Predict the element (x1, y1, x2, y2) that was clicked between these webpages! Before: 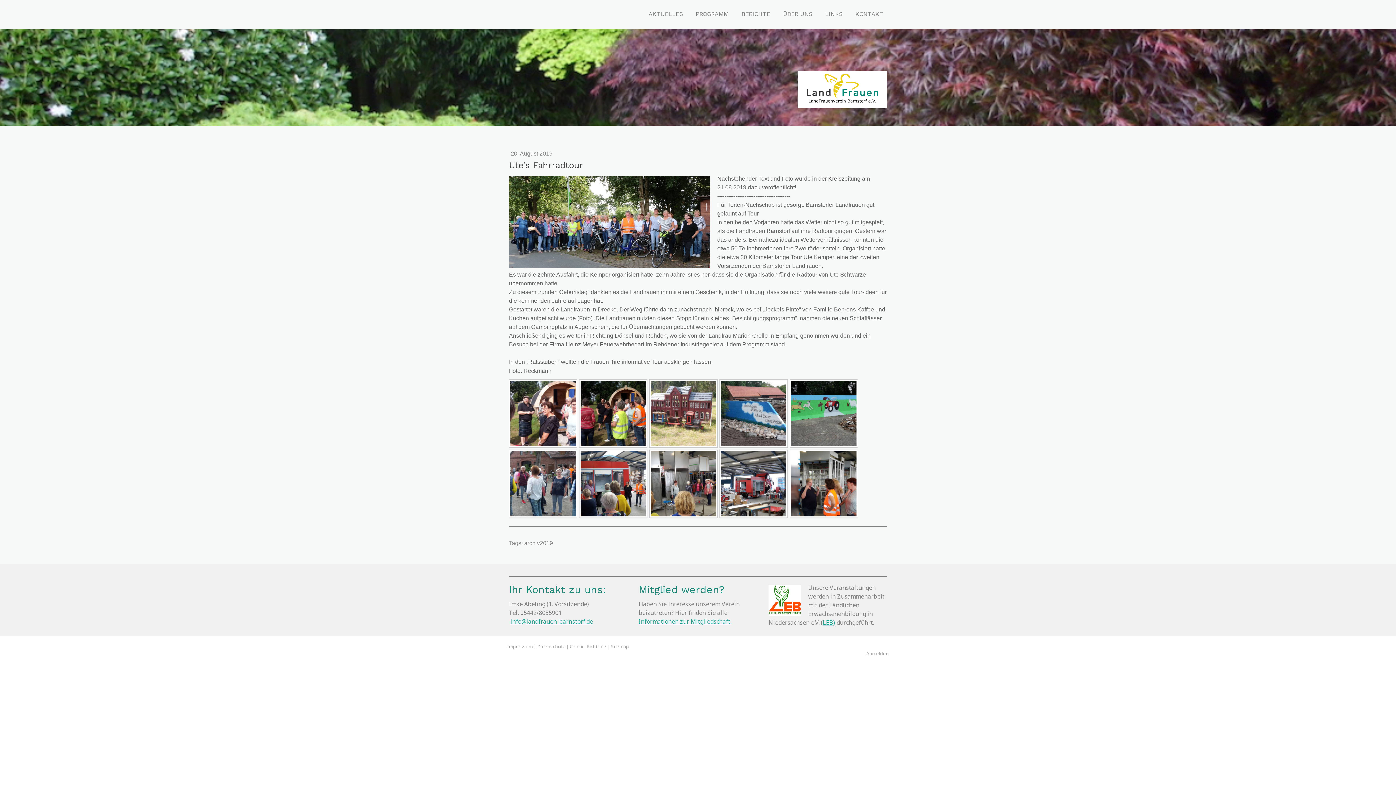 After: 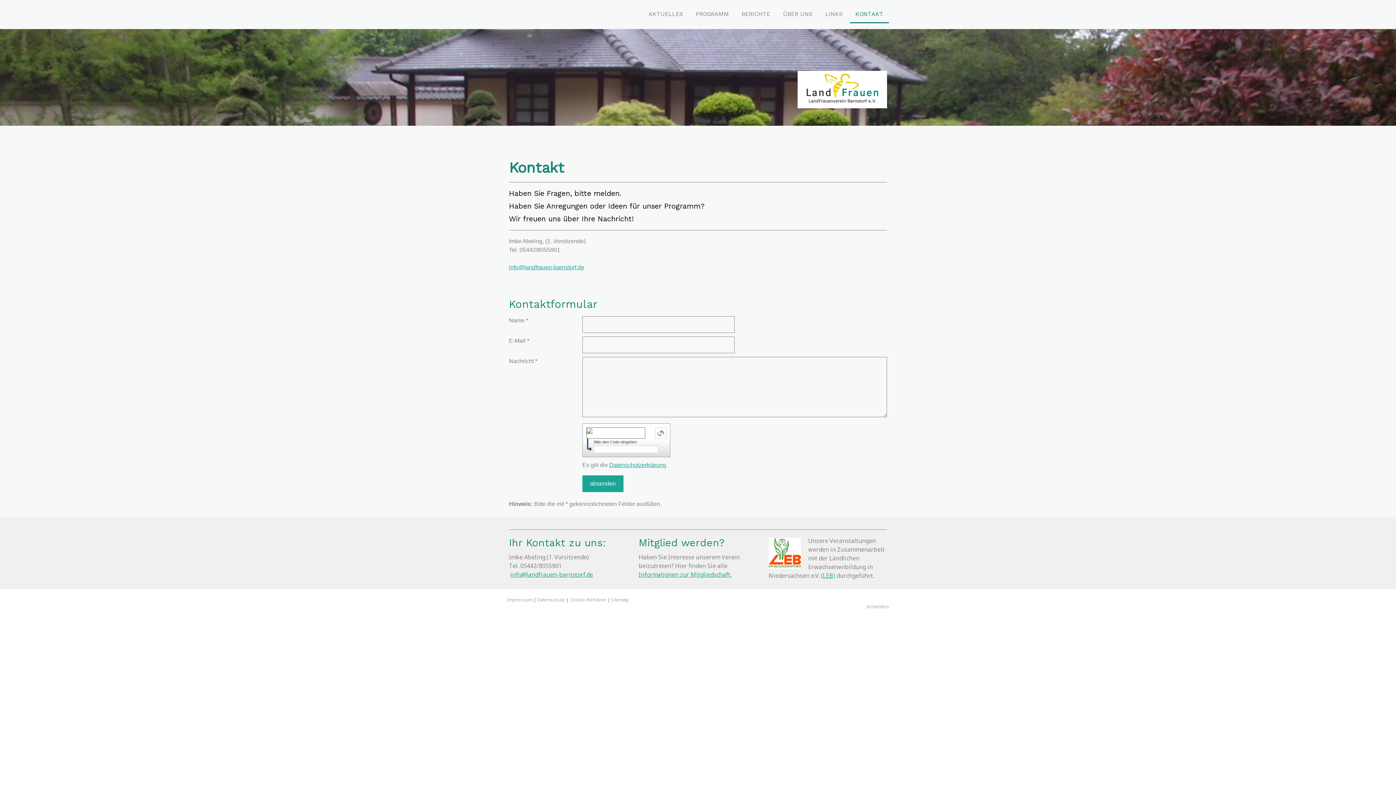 Action: label: KONTAKT bbox: (850, 6, 889, 23)